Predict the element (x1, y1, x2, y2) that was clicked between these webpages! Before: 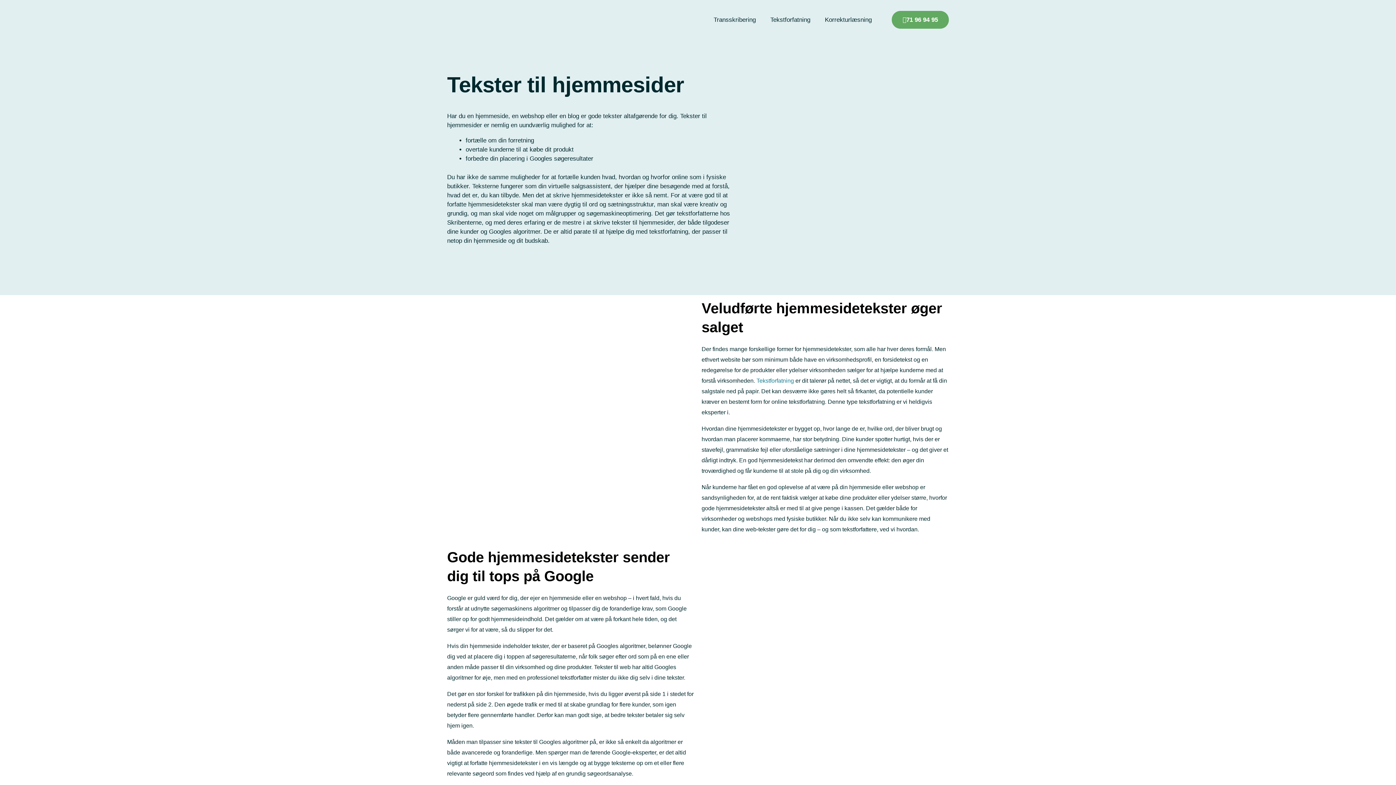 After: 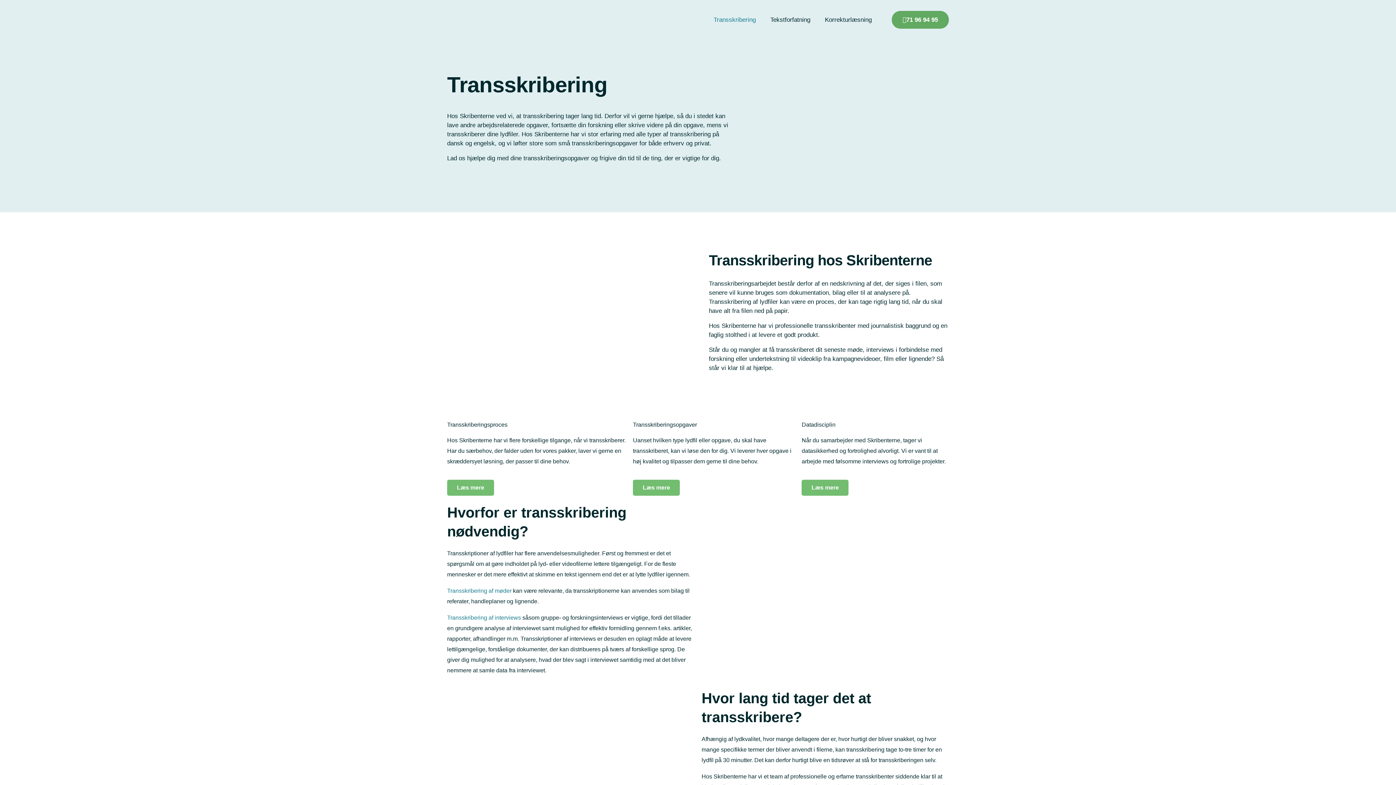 Action: bbox: (706, 11, 763, 28) label: Transskribering